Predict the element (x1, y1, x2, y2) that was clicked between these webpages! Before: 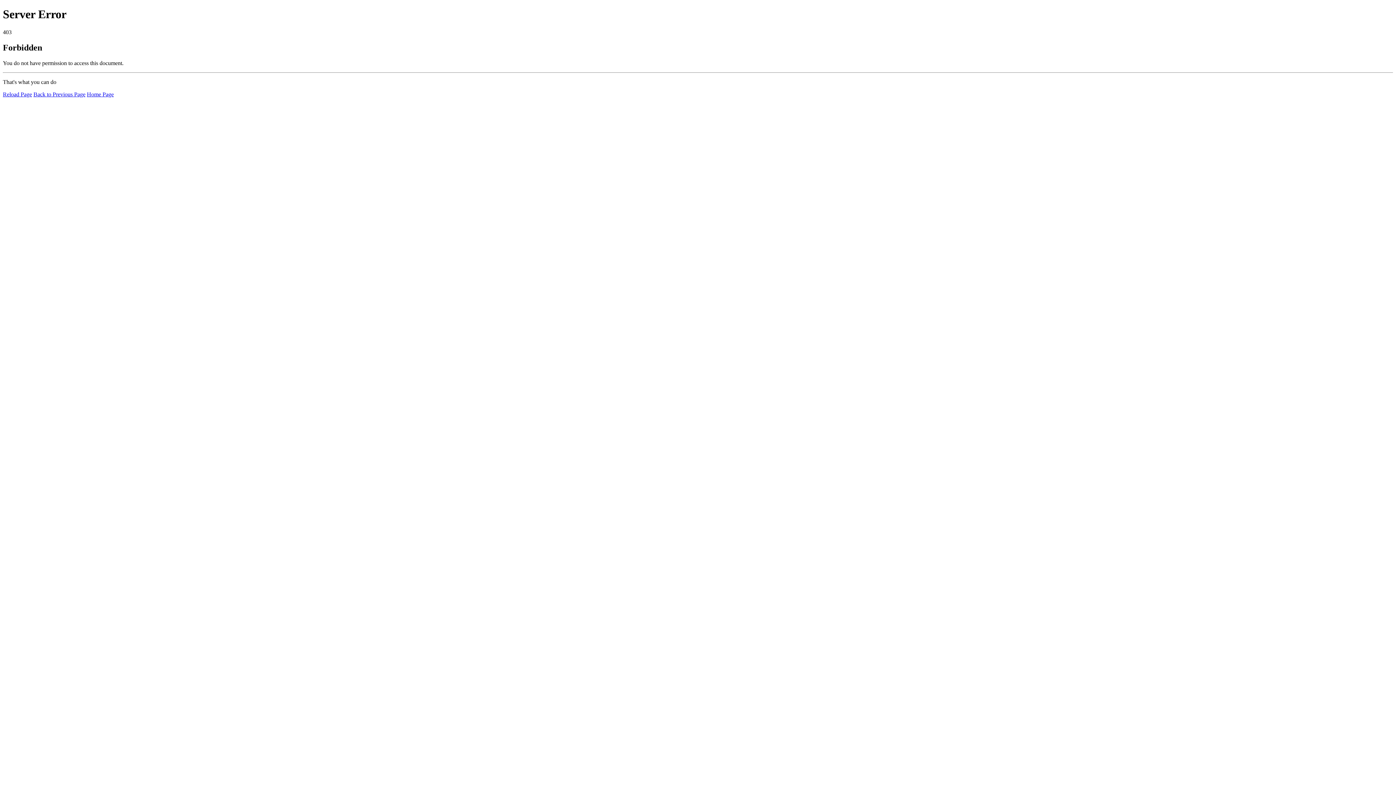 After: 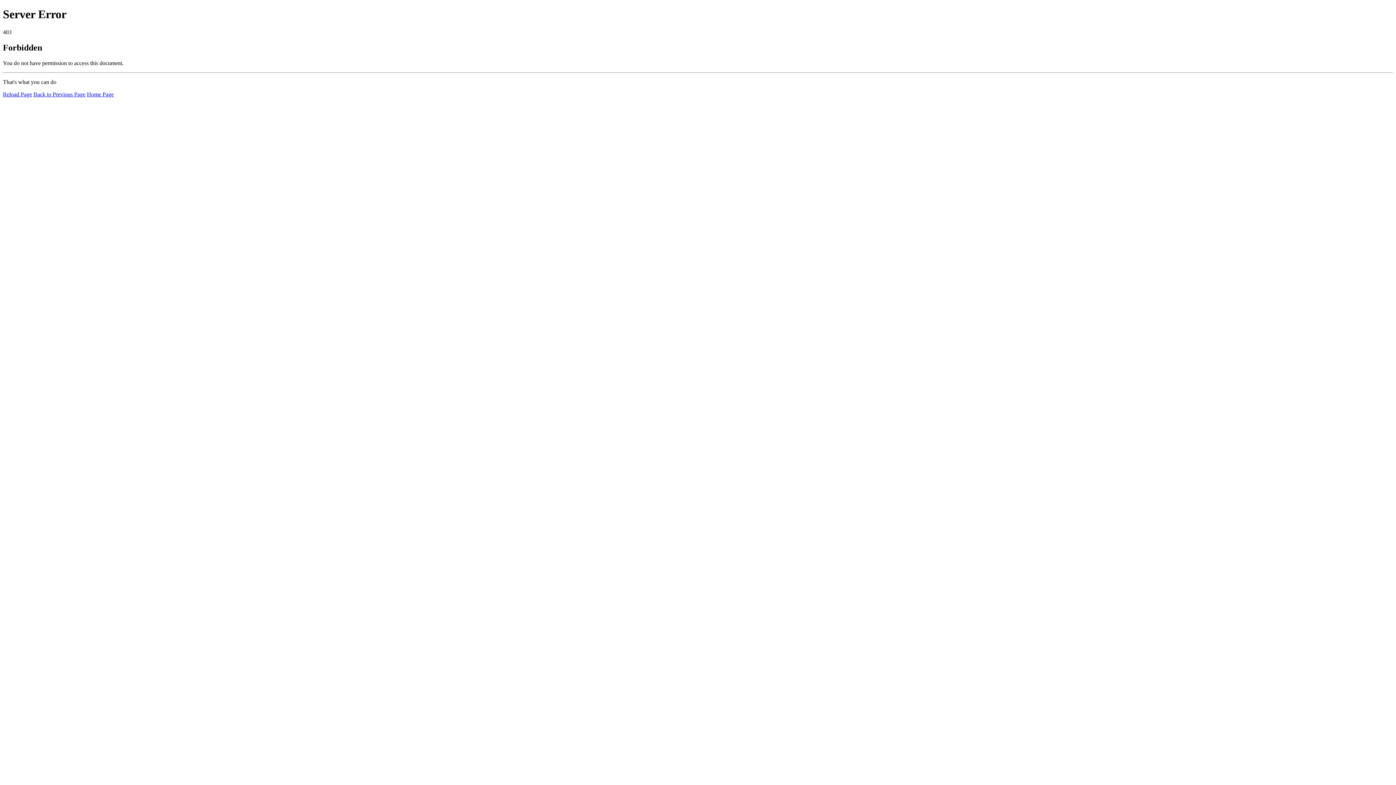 Action: bbox: (86, 91, 113, 97) label: Home Page